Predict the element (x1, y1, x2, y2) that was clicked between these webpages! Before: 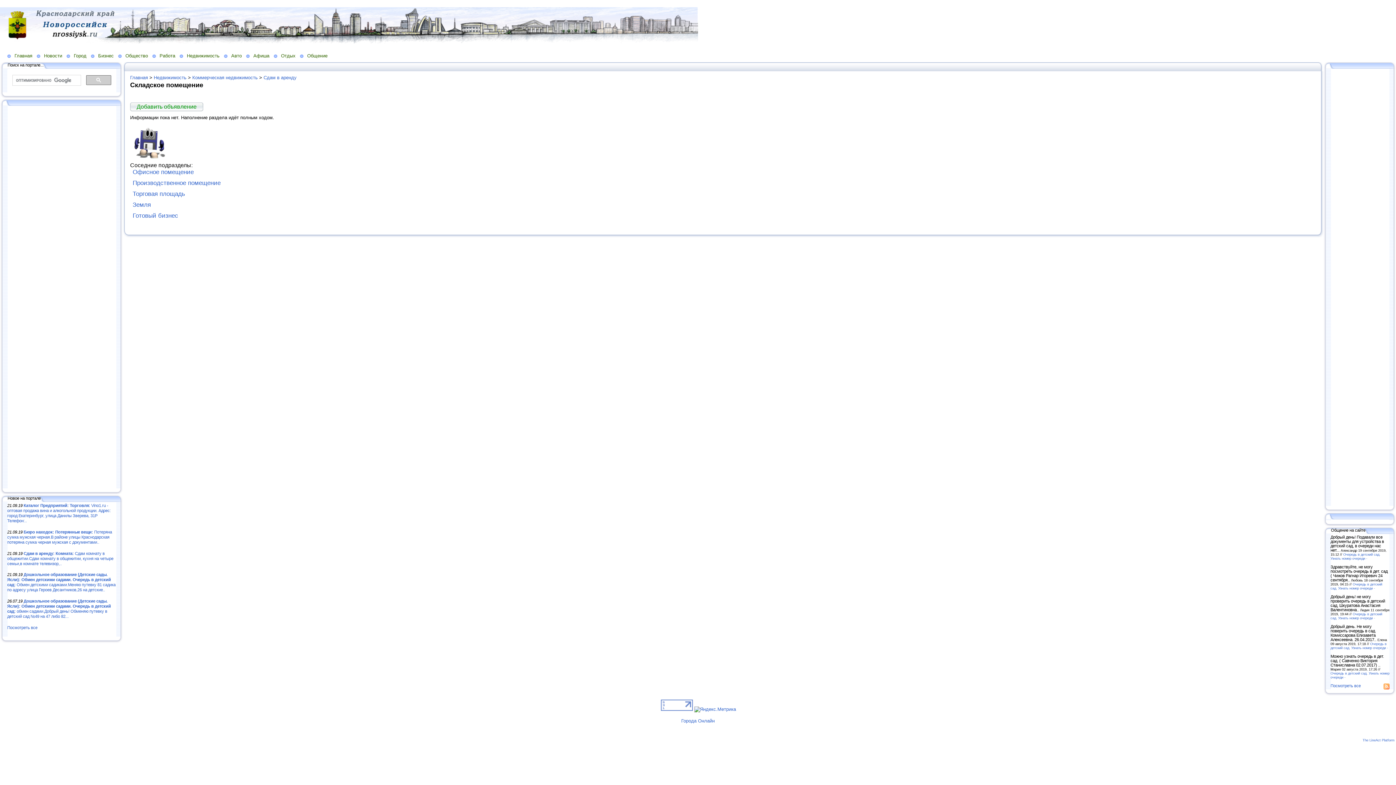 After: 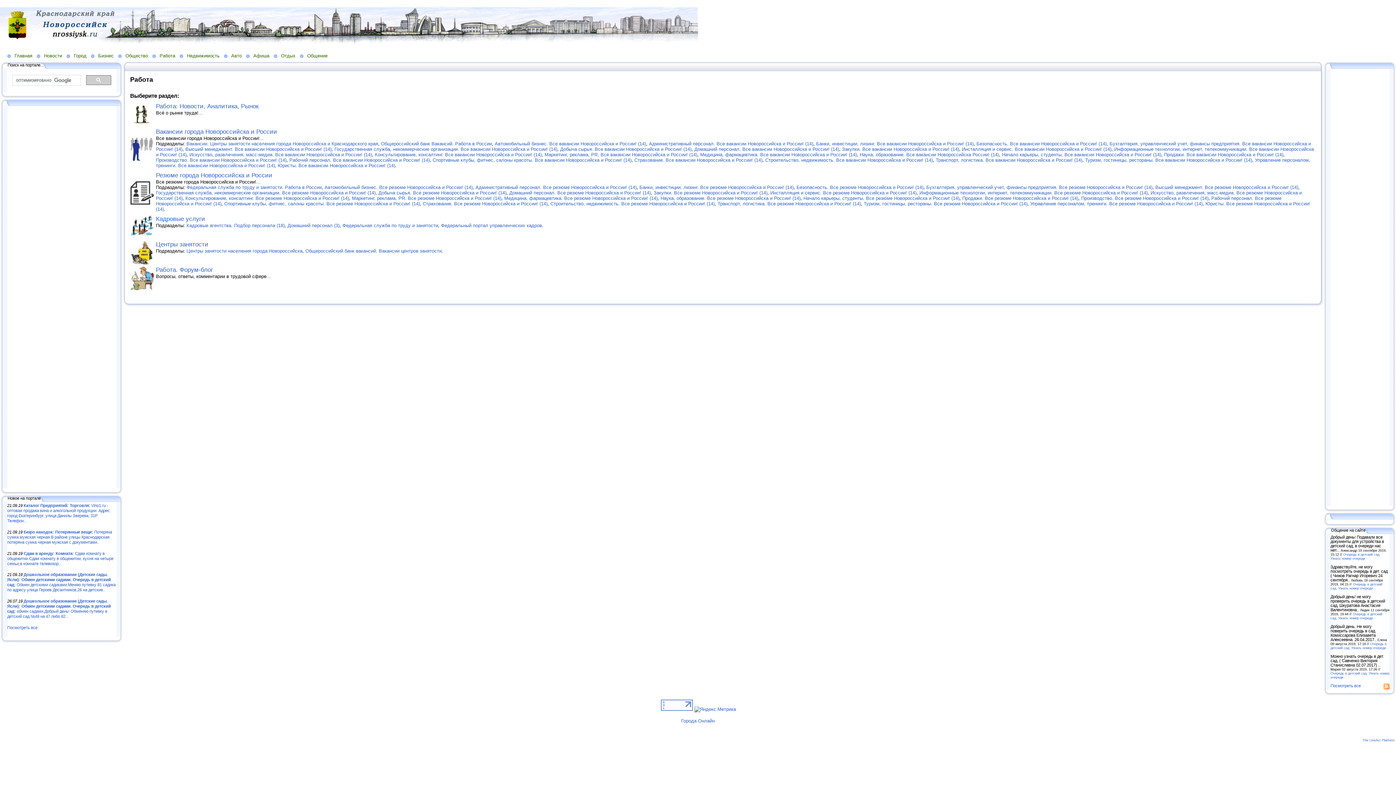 Action: bbox: (152, 52, 179, 58) label: Работа